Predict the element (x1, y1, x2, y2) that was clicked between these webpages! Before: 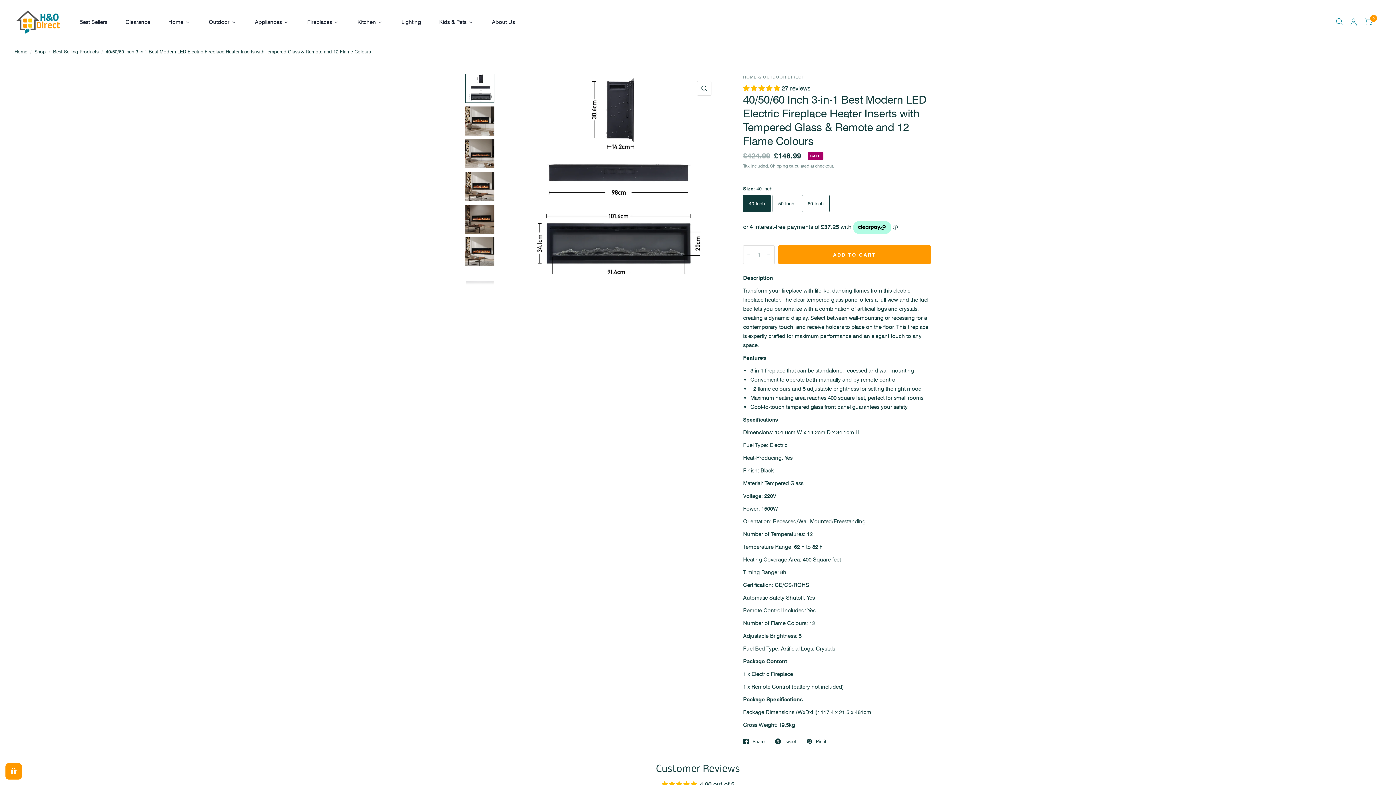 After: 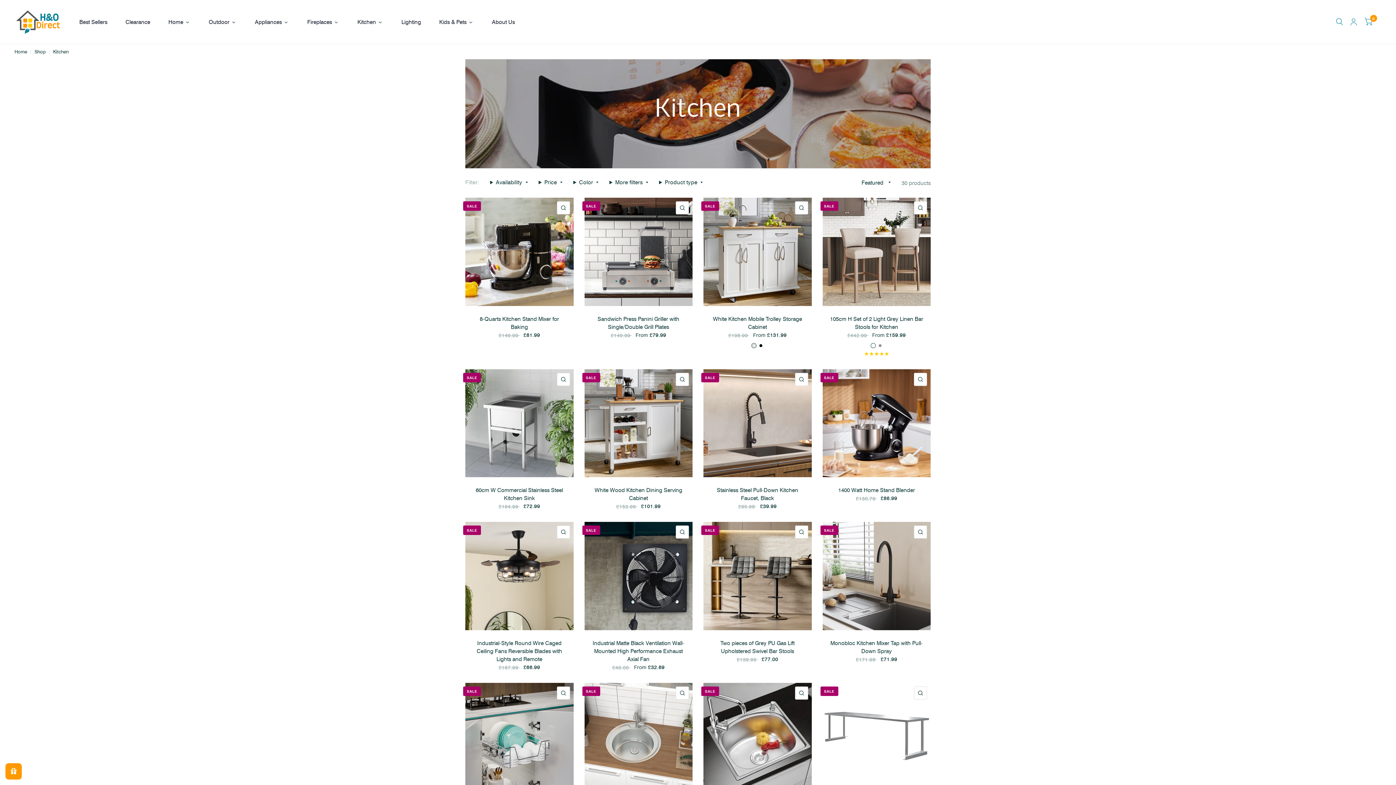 Action: label: Kitchen bbox: (356, 13, 389, 30)